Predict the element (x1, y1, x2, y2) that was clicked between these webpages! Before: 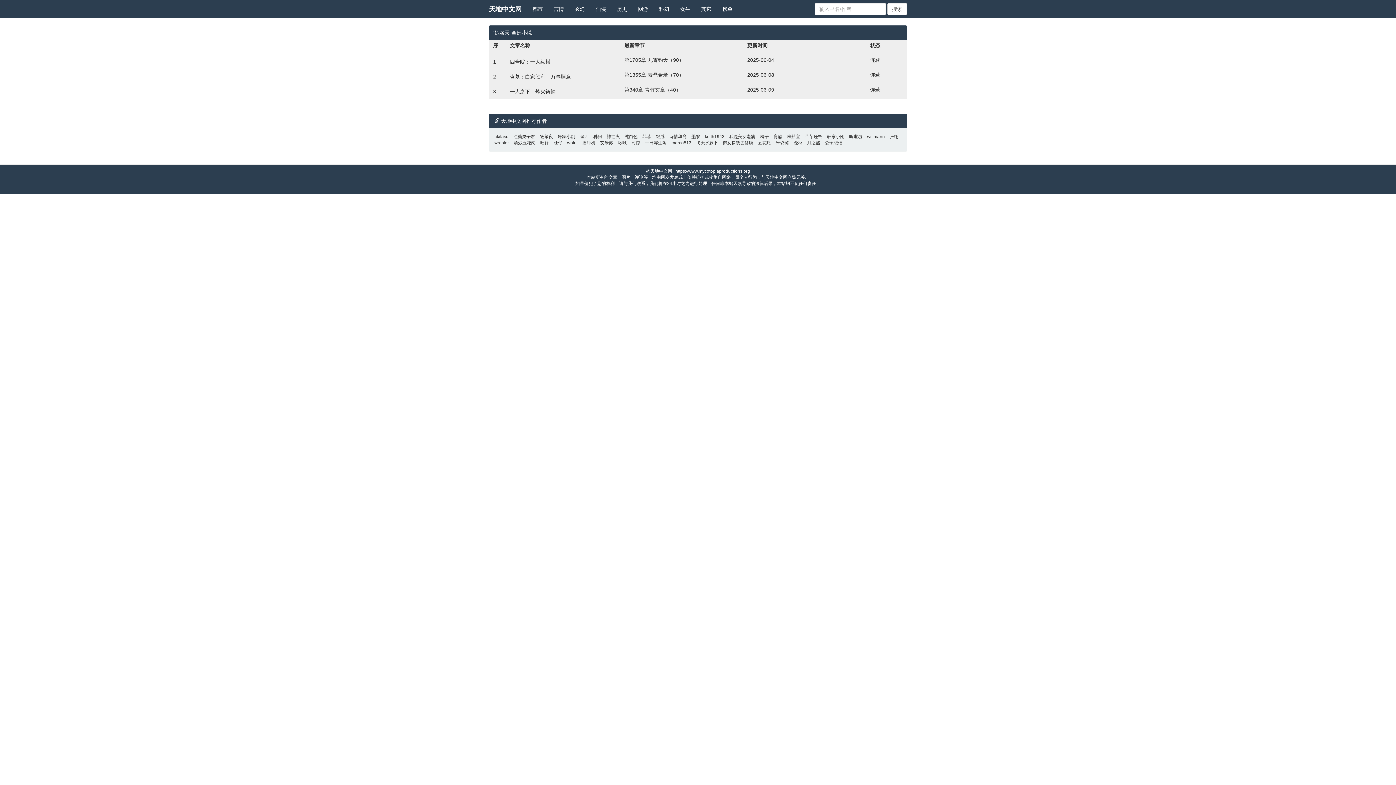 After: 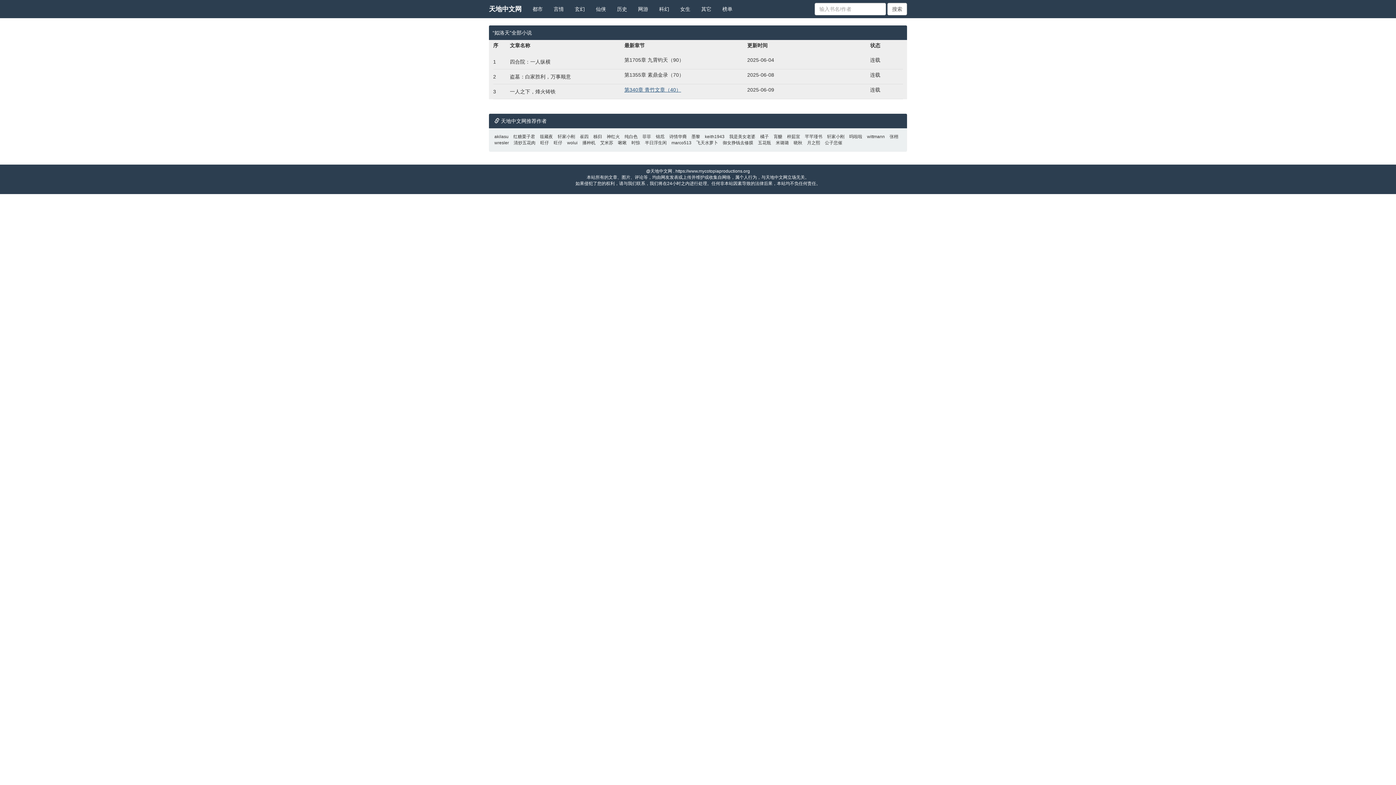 Action: bbox: (624, 86, 681, 92) label: 第340章 青竹文章（40）